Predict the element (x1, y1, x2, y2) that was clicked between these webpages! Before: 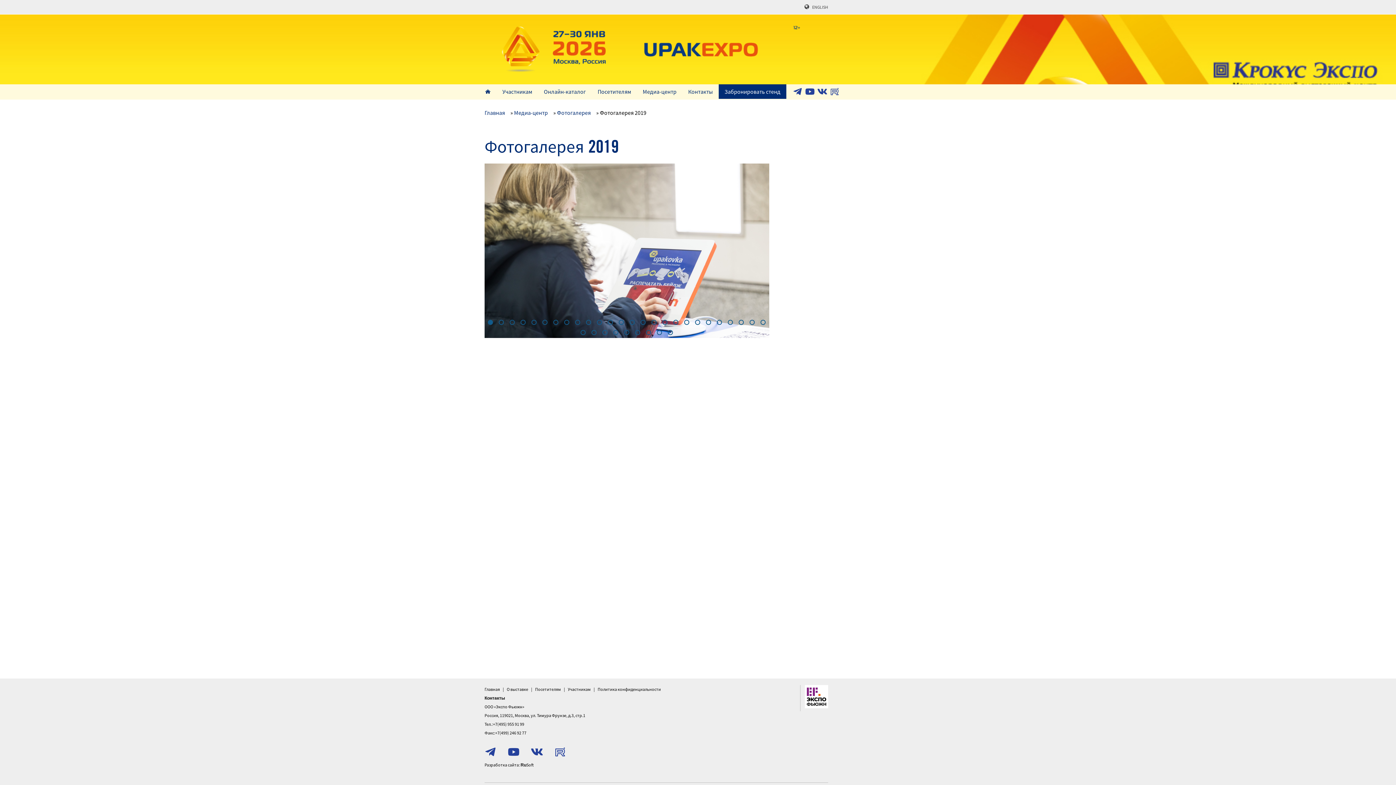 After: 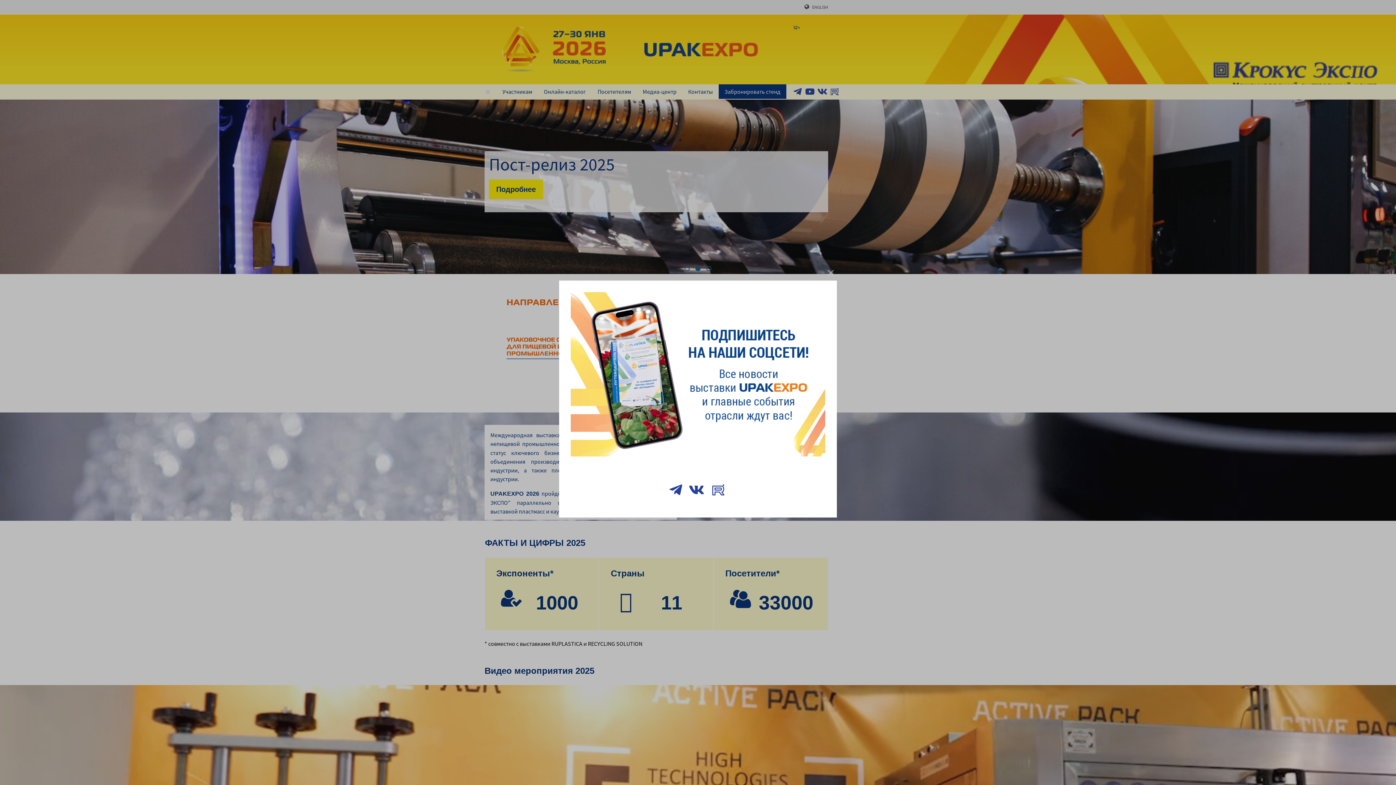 Action: bbox: (479, 84, 496, 99)